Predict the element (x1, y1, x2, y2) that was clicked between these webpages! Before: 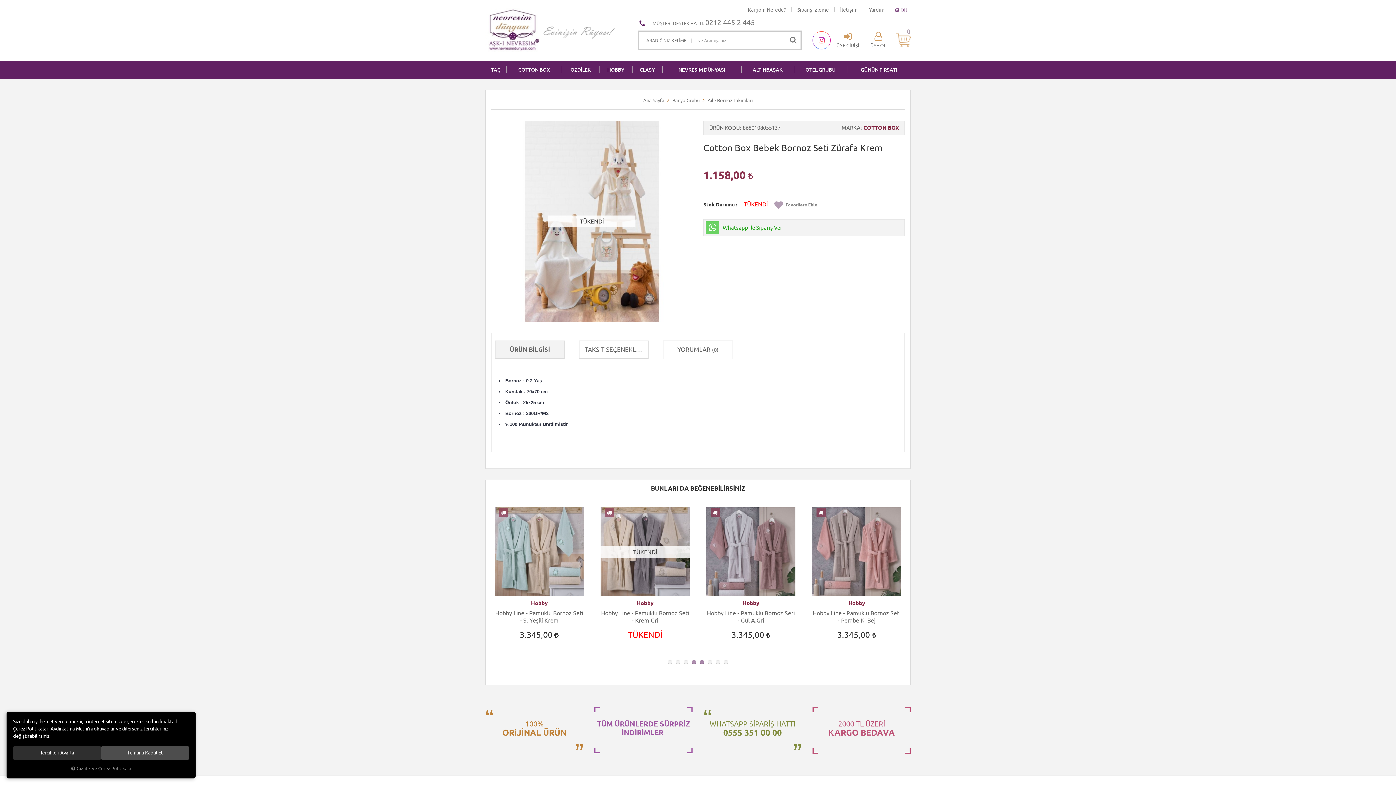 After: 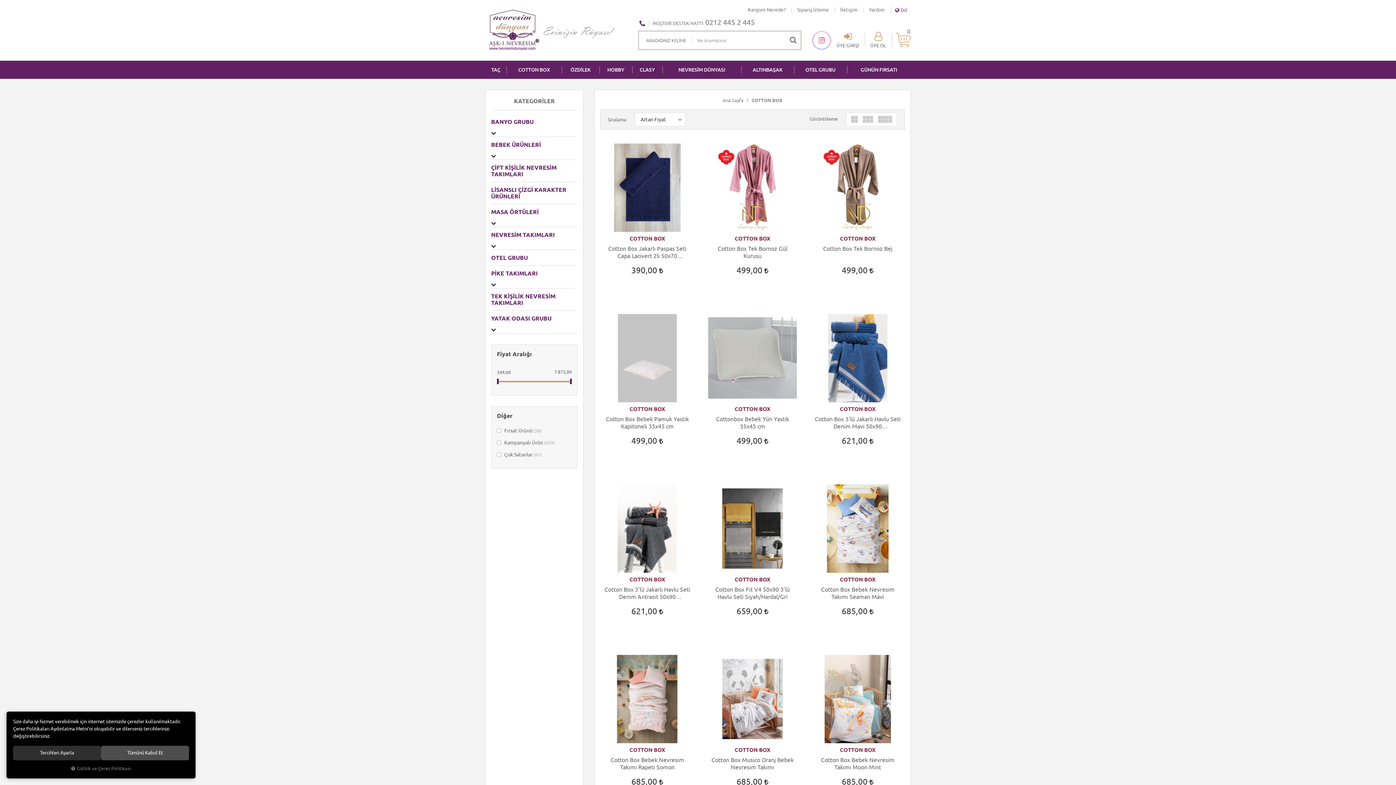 Action: label: COTTON BOX bbox: (506, 60, 561, 78)